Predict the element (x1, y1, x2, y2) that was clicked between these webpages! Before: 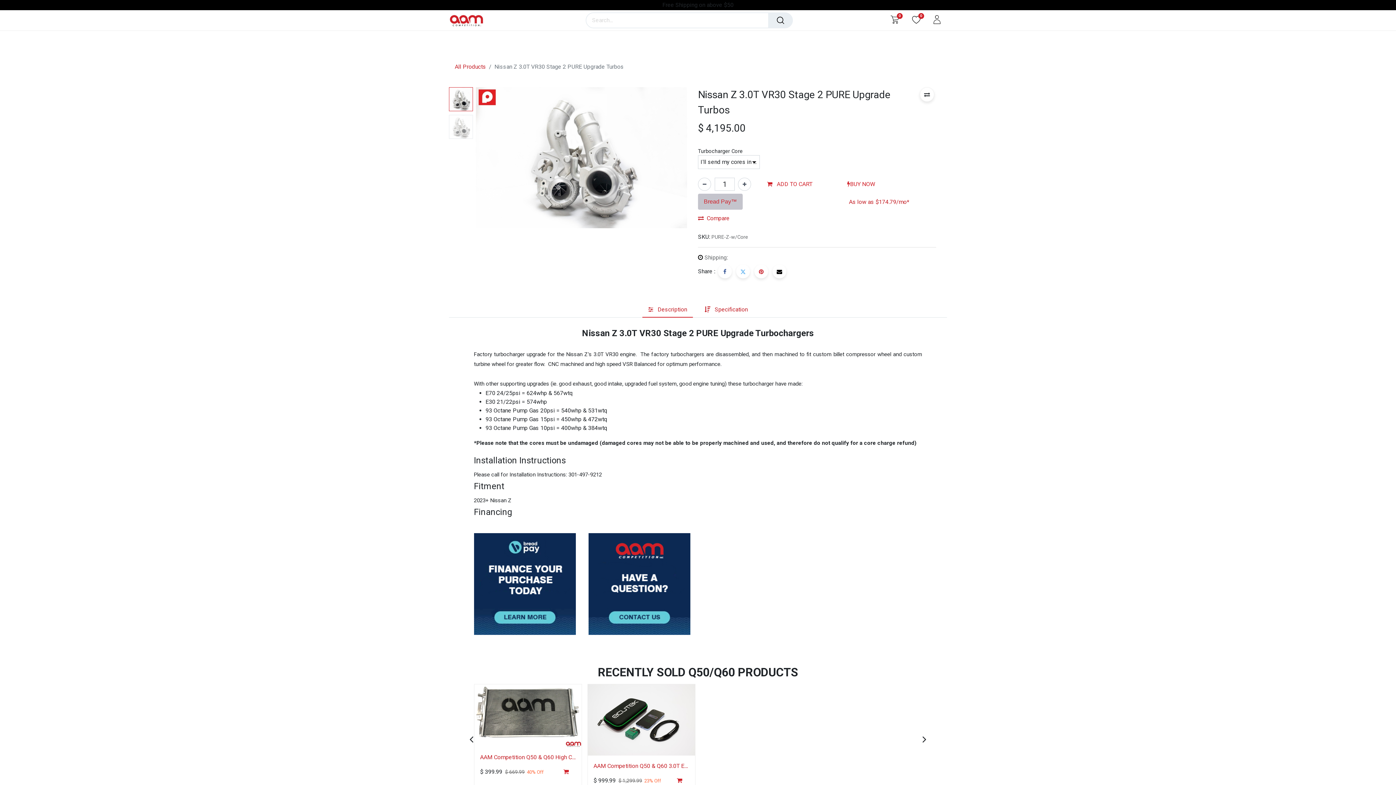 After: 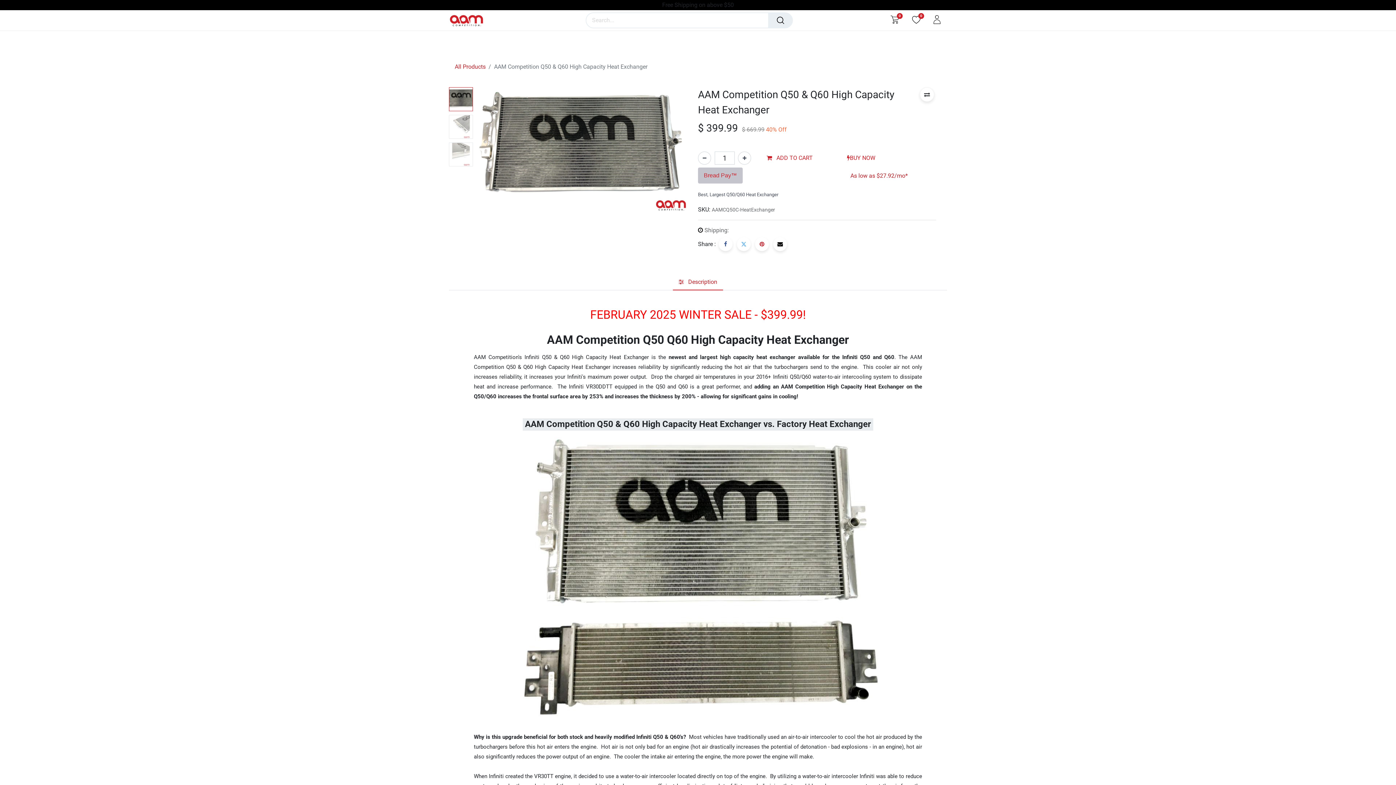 Action: bbox: (480, 752, 575, 761) label: AAM Competition Q50 & Q60 High Capacity Heat Exchanger